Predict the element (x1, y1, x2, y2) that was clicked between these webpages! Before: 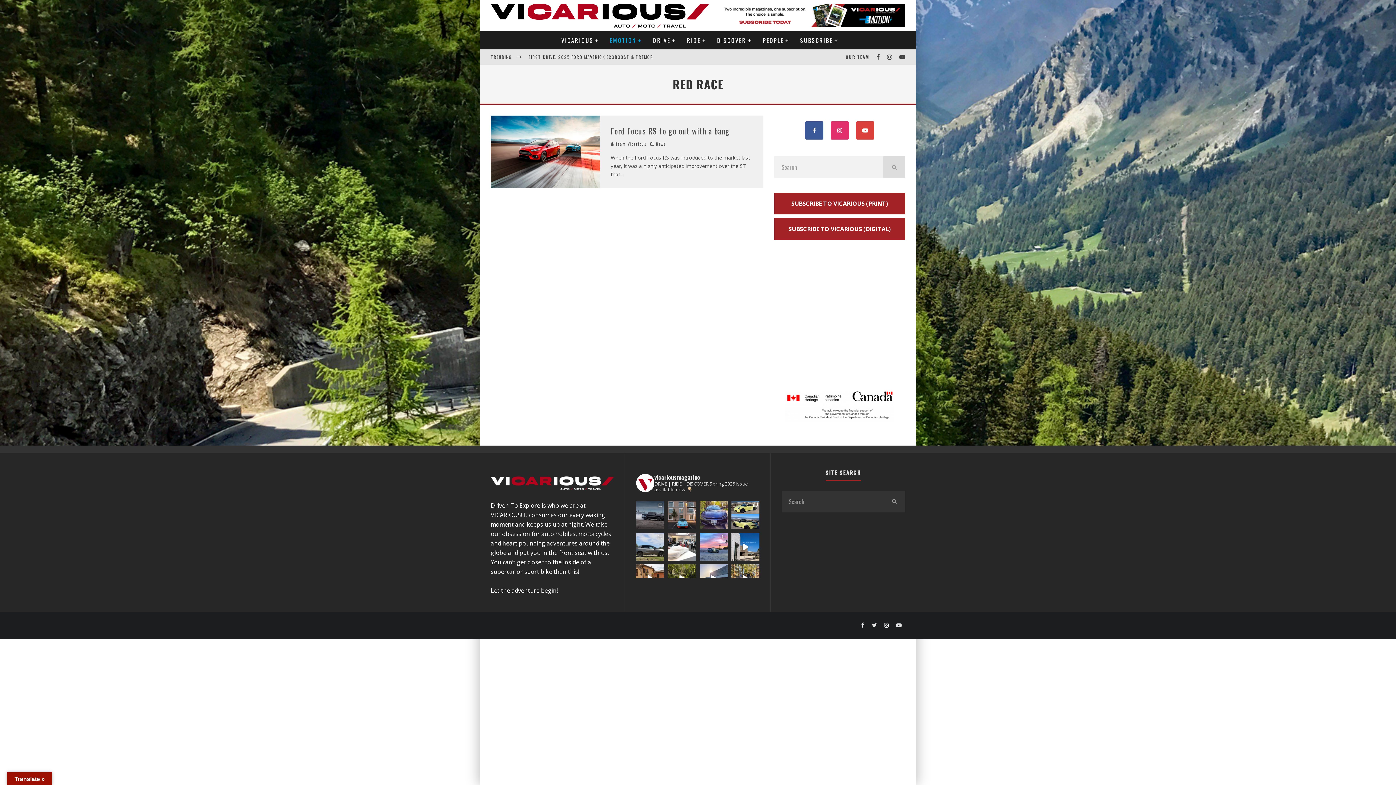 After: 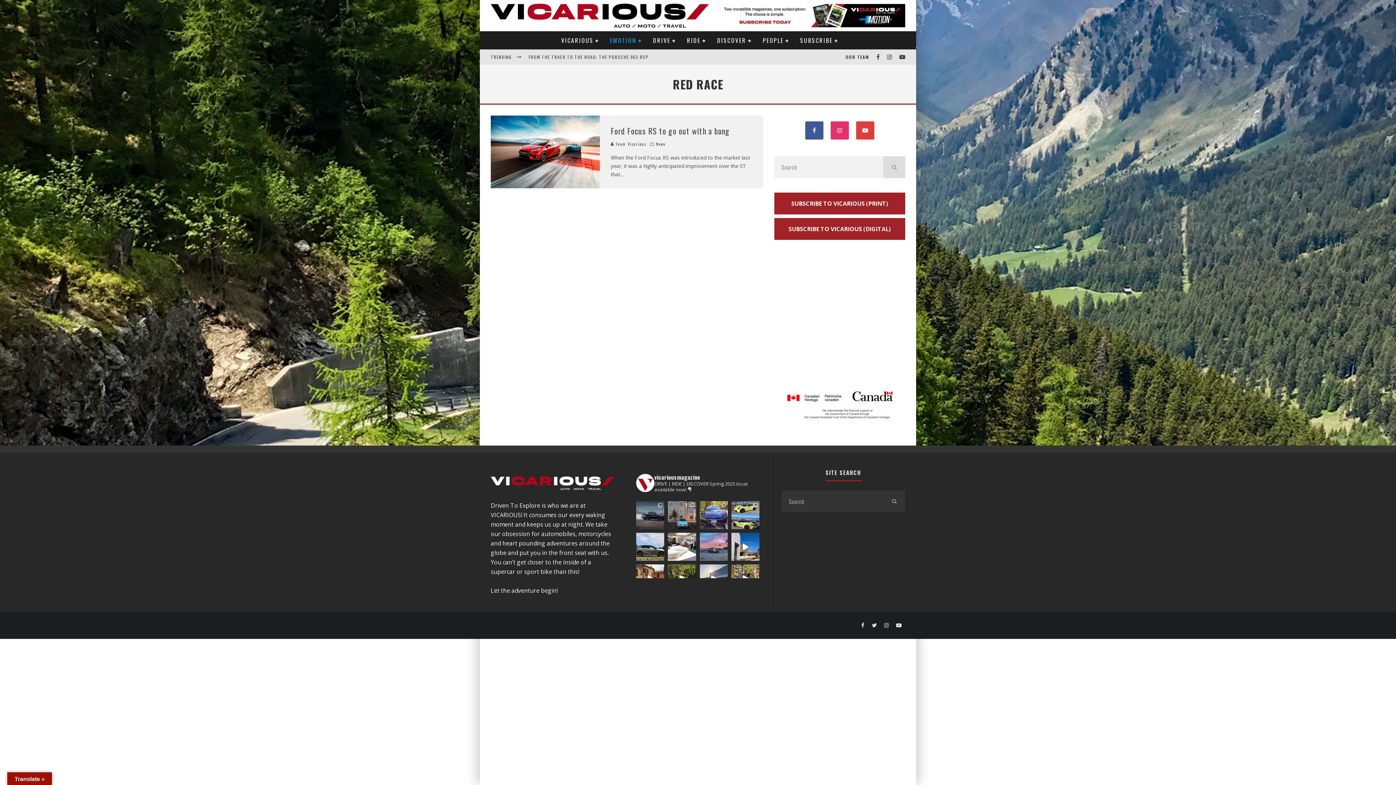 Action: label: “It is convertible season, and the refreshed 202 bbox: (699, 533, 727, 561)